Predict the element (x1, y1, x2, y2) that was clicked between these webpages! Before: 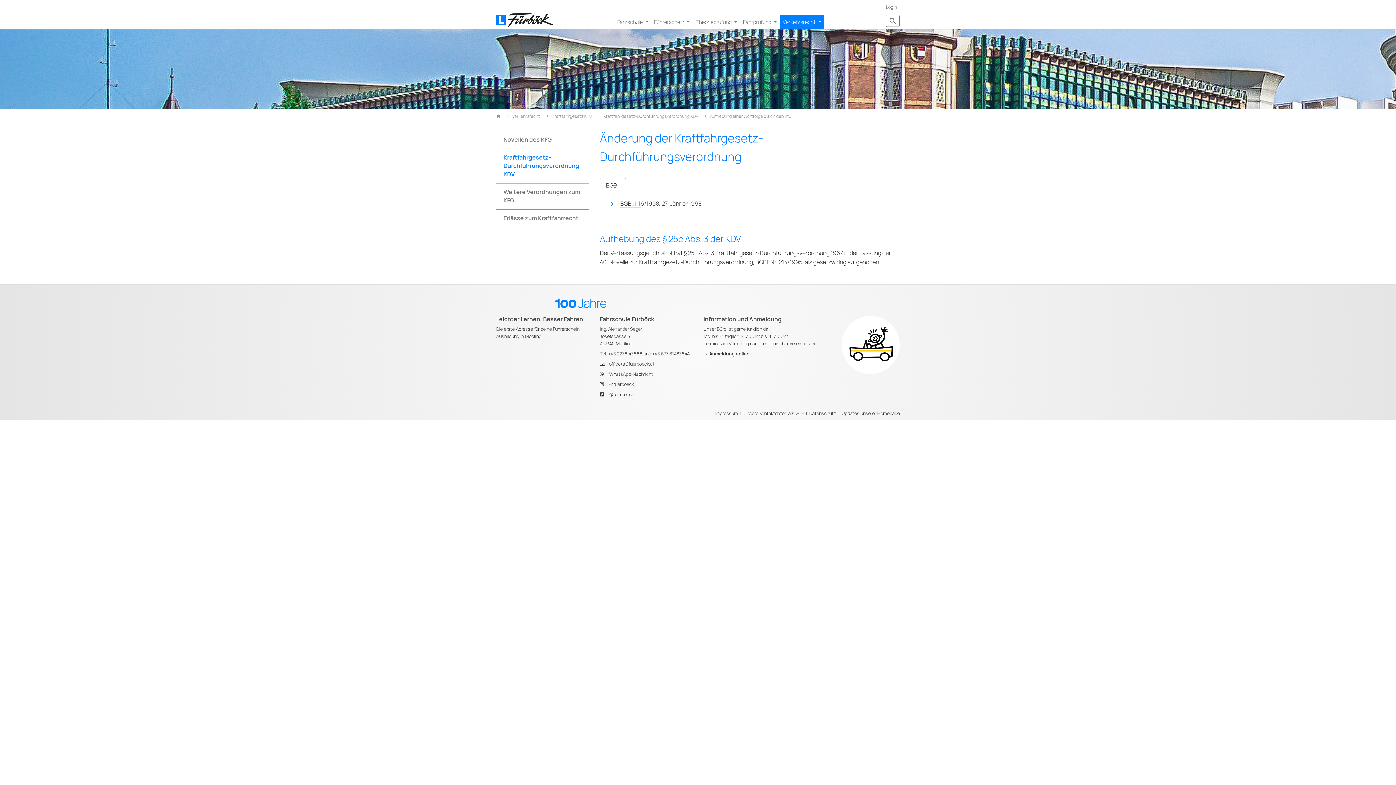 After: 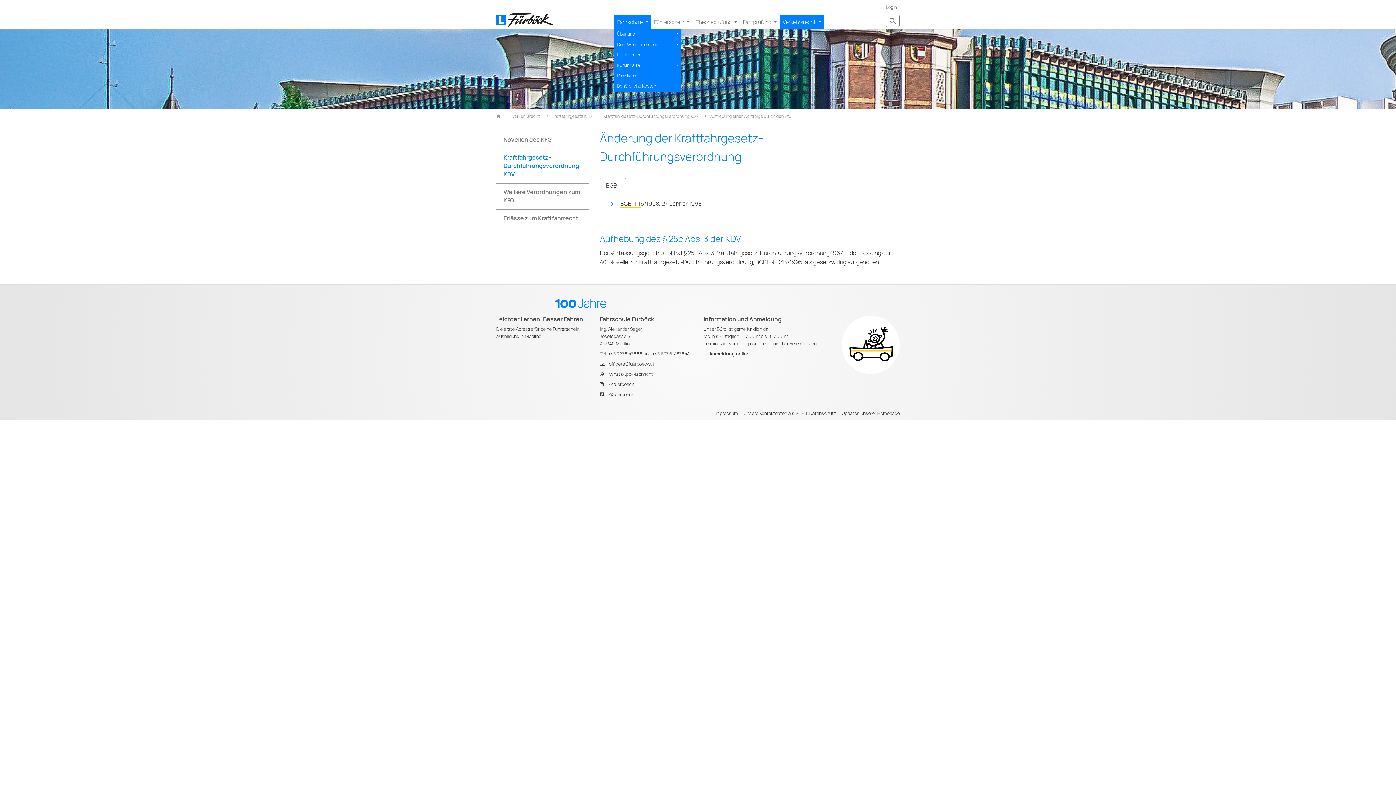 Action: label: Fahrschule  bbox: (614, 14, 651, 29)